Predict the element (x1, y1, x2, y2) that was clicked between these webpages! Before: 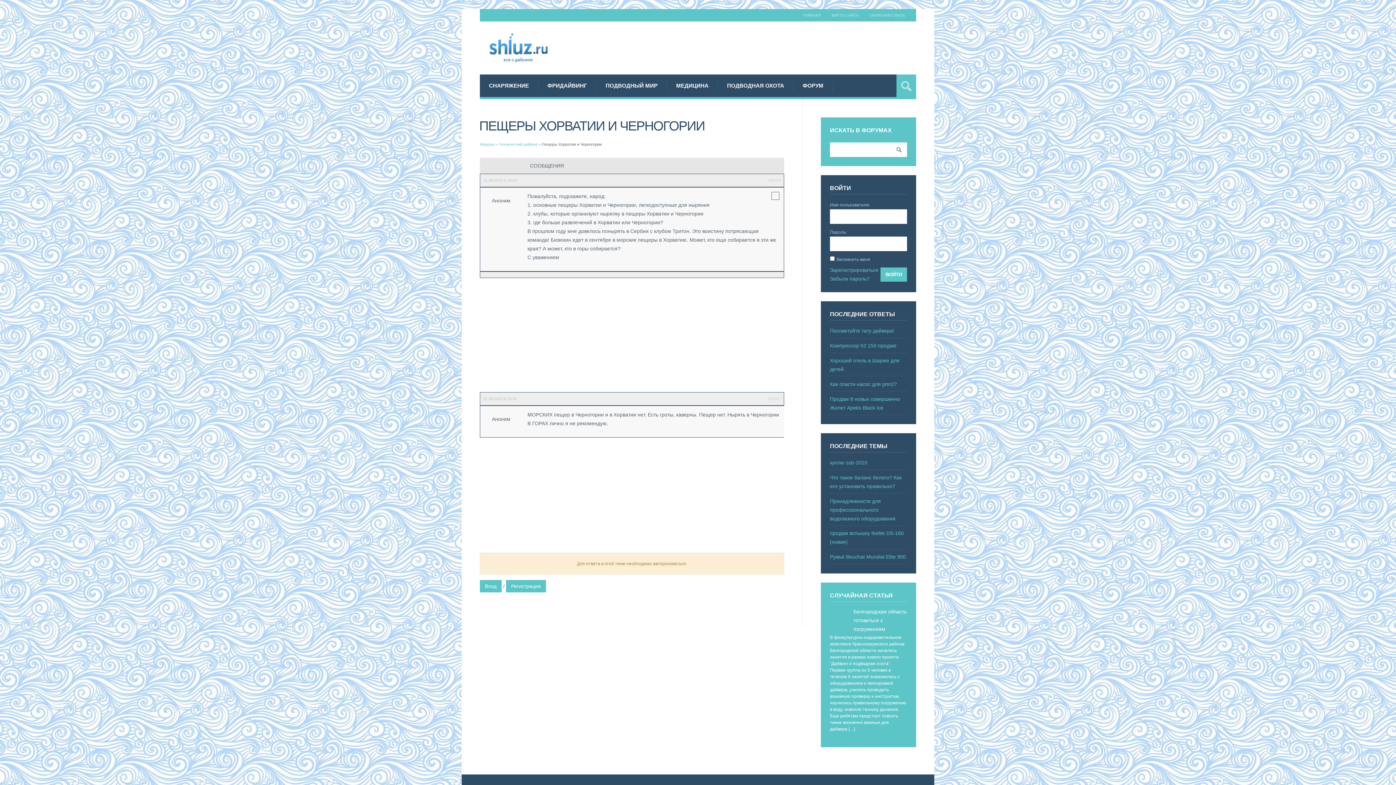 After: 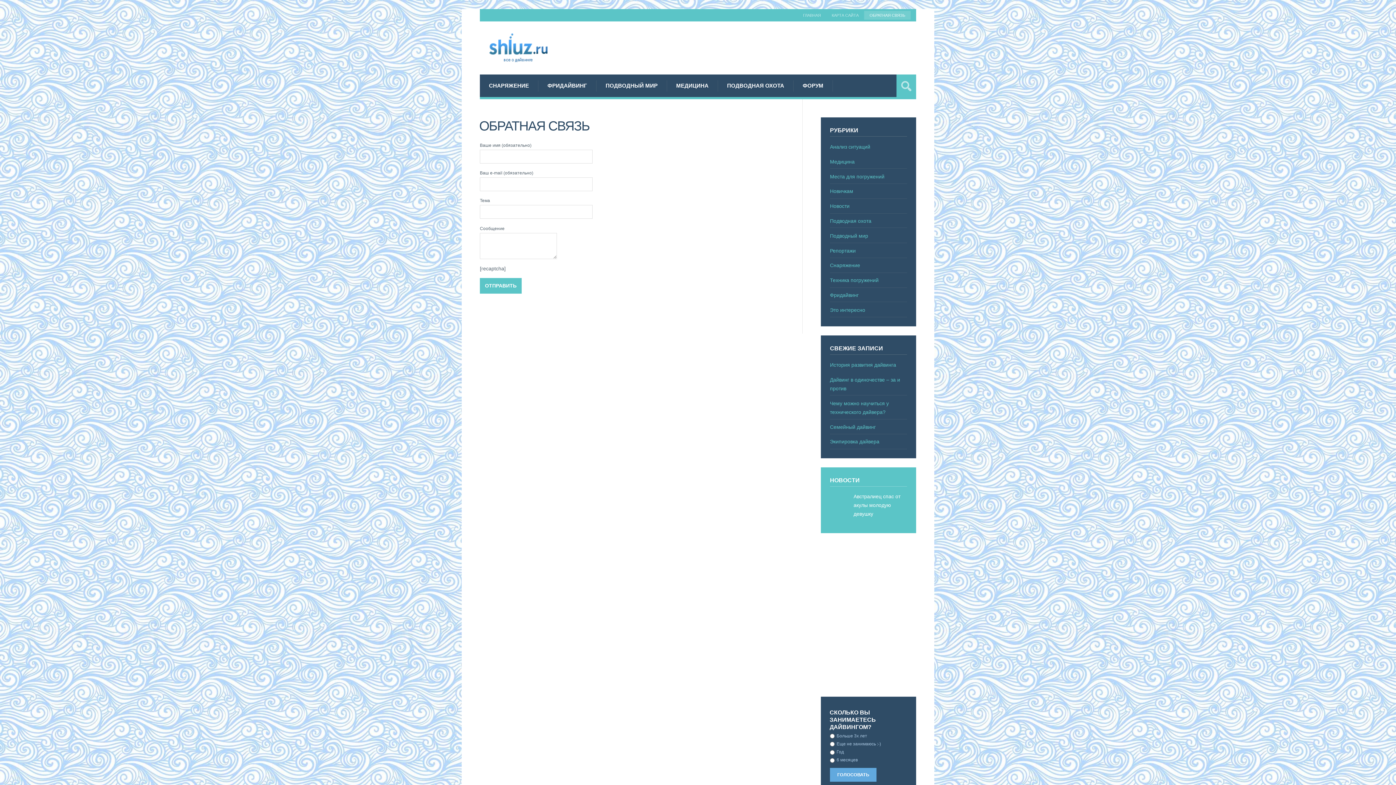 Action: bbox: (864, 10, 910, 19) label: ОБРАТНАЯ СВЯЗЬ